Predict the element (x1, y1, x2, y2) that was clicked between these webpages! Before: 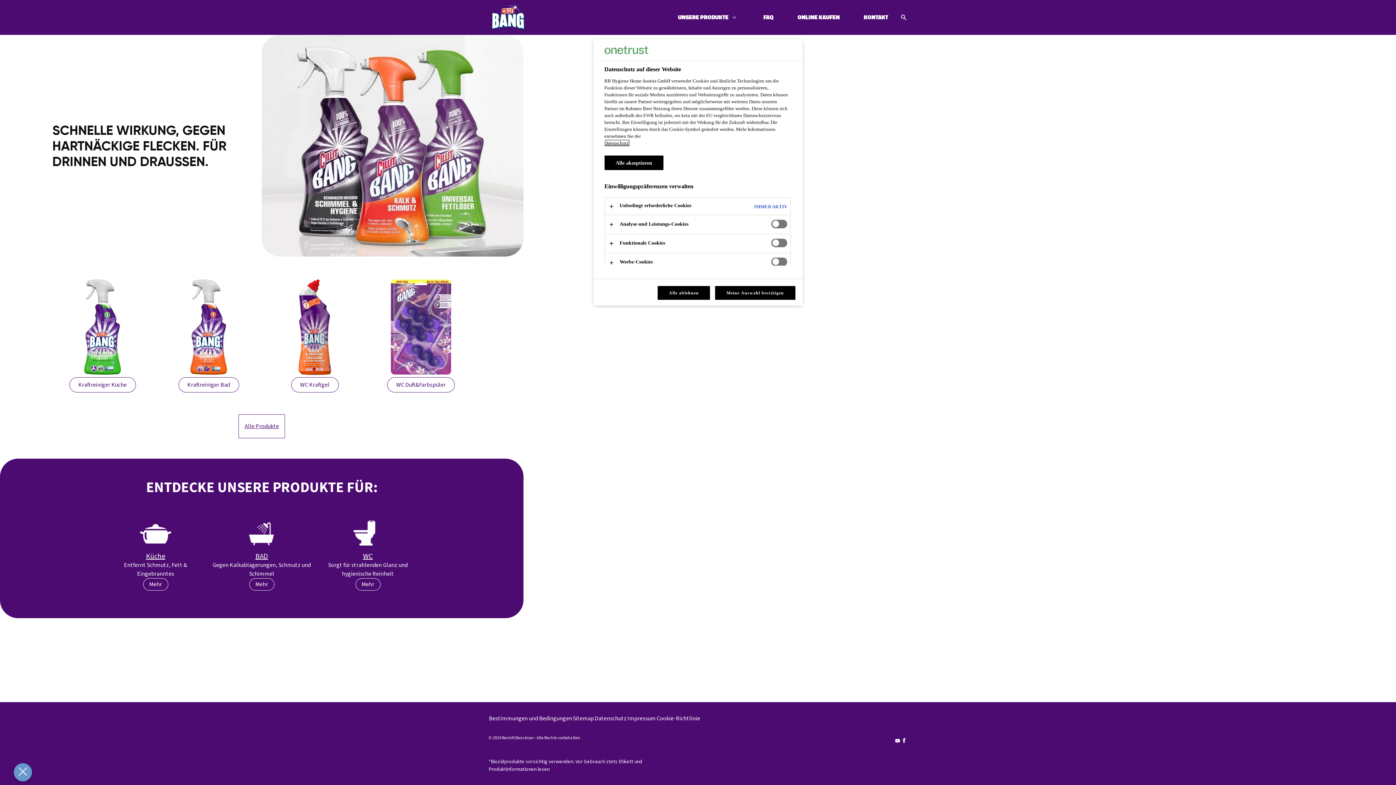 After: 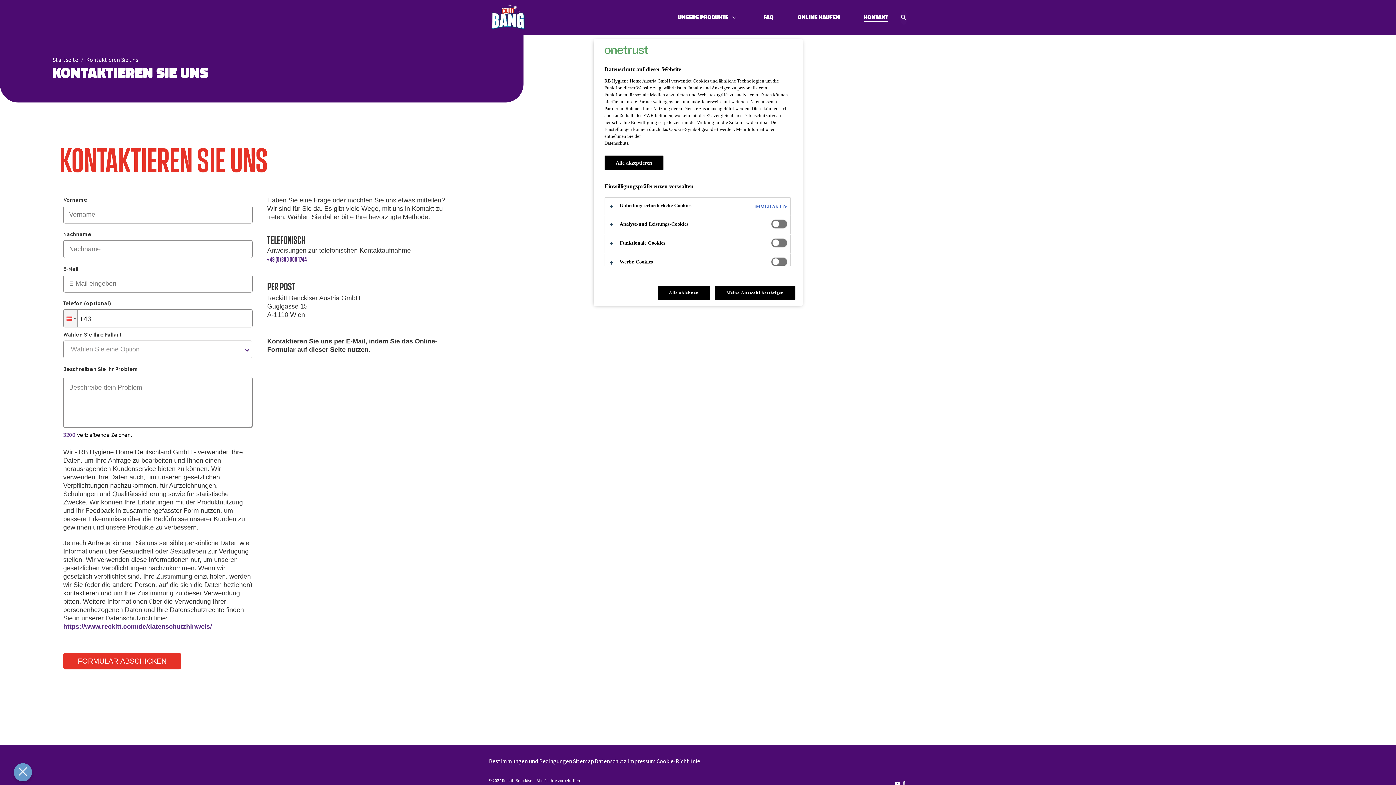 Action: bbox: (863, 12, 888, 22) label: KONTAKT